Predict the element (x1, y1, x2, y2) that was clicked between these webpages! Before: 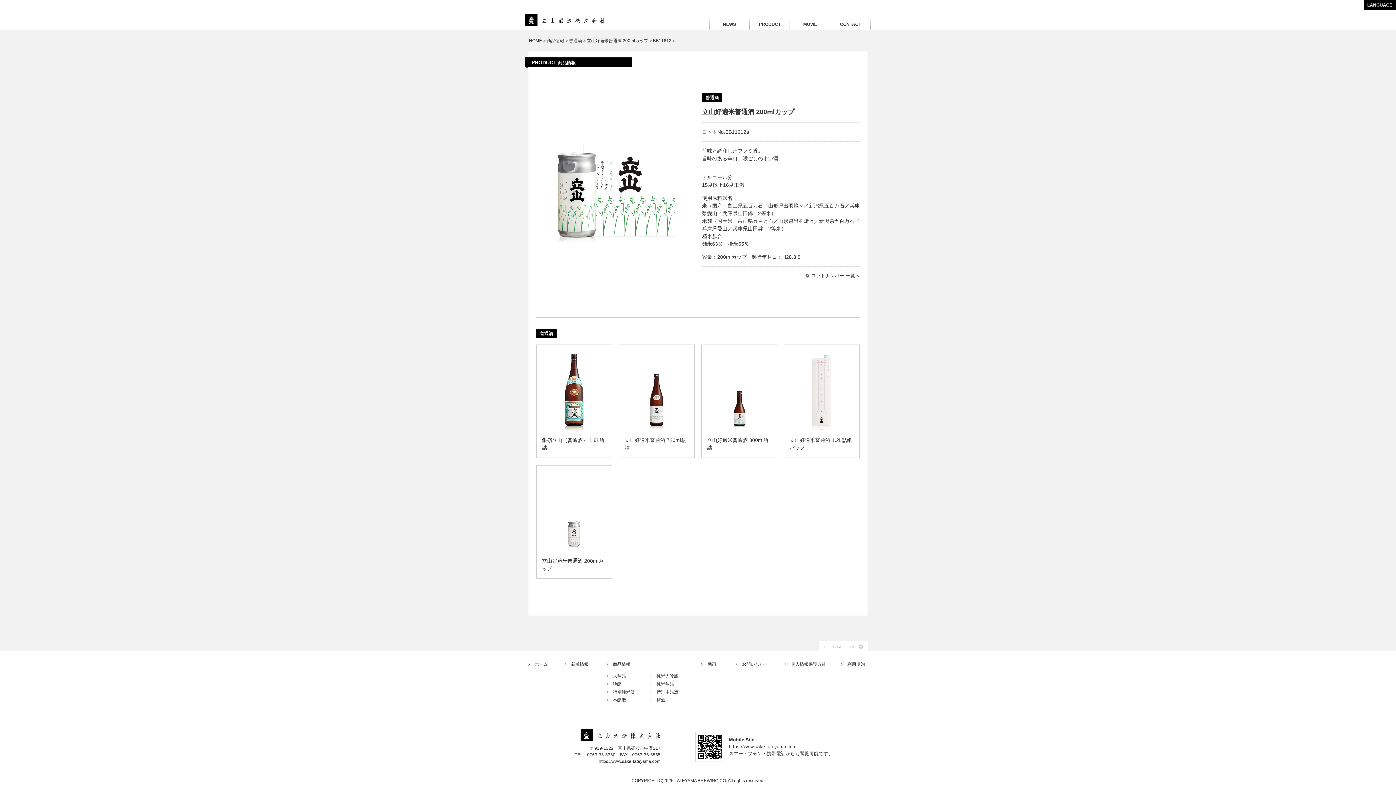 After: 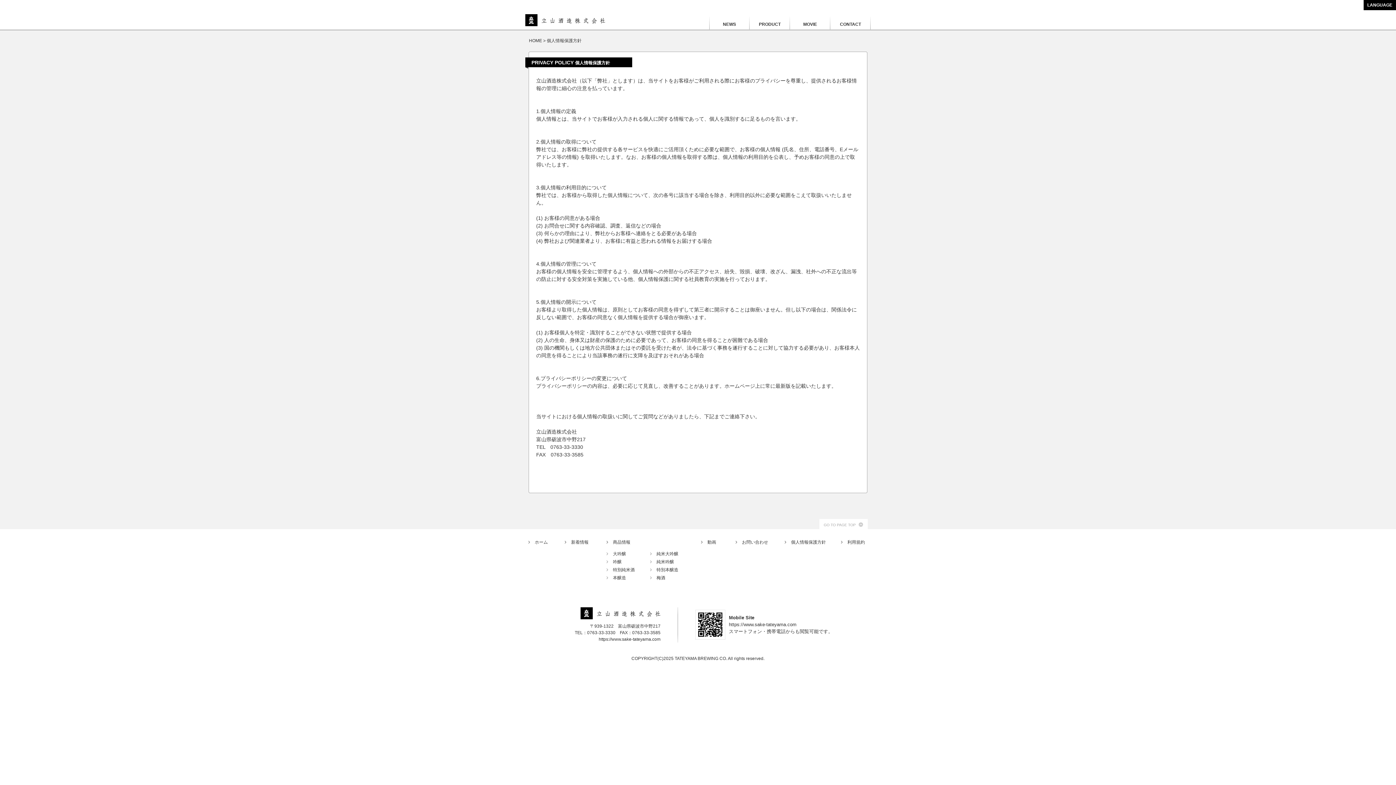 Action: label: 個人情報保護方針 bbox: (784, 662, 826, 667)